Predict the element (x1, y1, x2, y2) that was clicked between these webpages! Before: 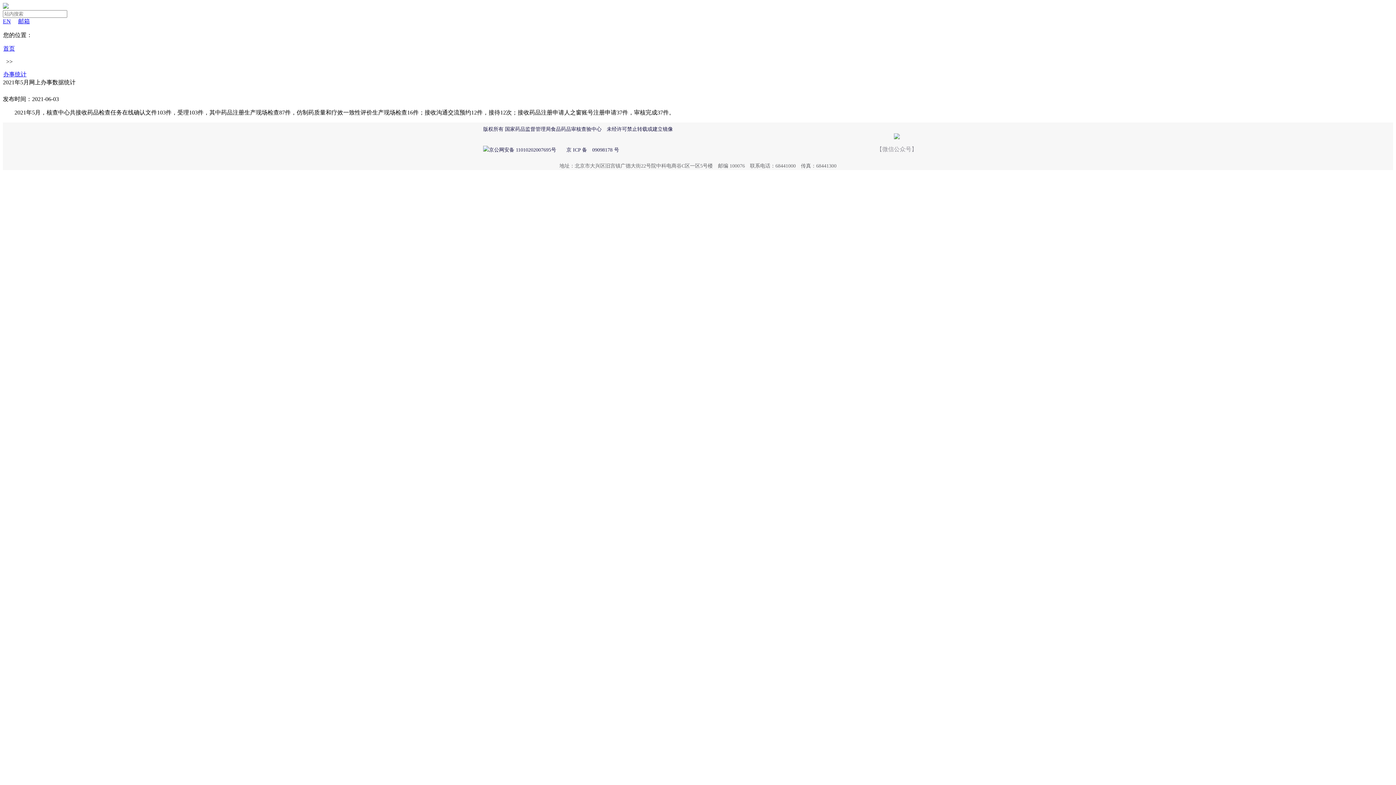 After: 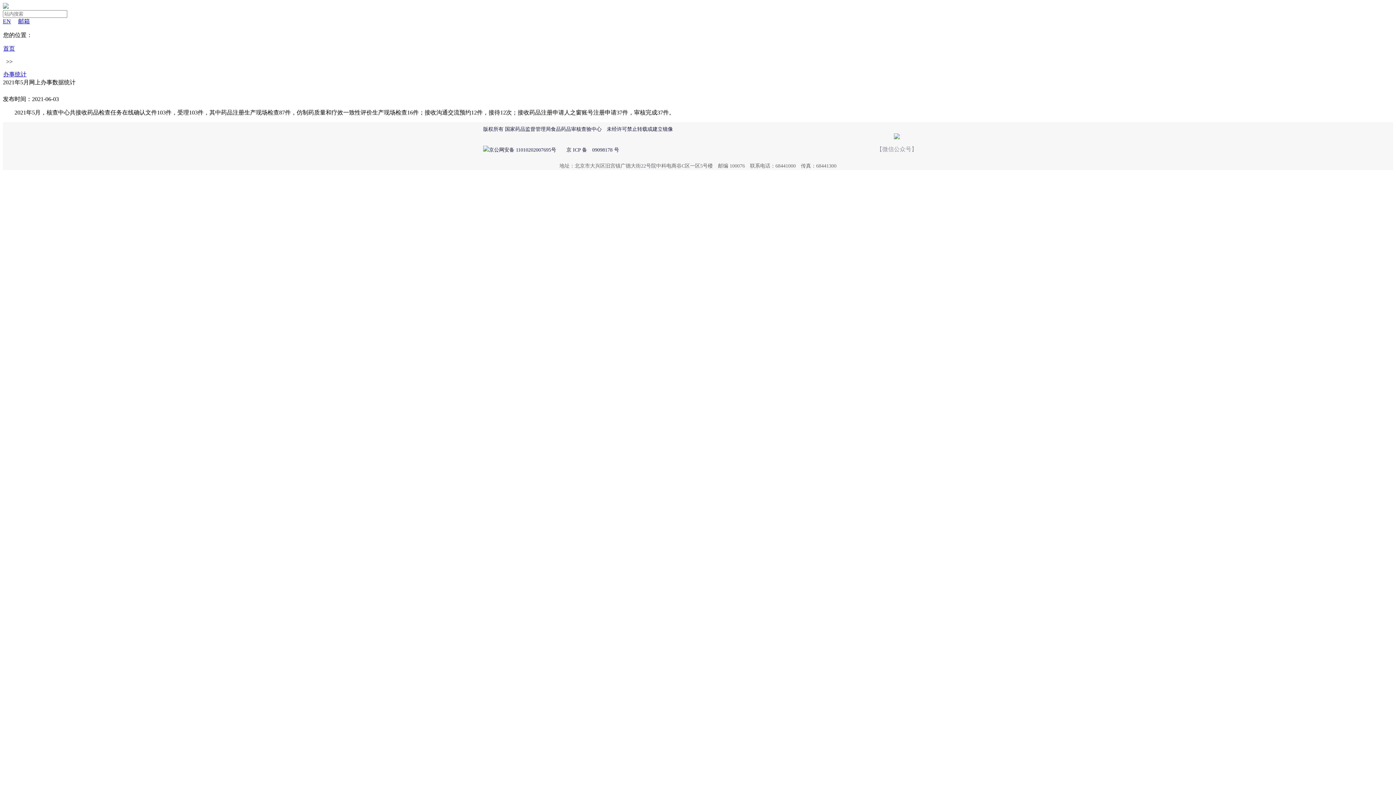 Action: bbox: (18, 18, 29, 24) label: 邮箱